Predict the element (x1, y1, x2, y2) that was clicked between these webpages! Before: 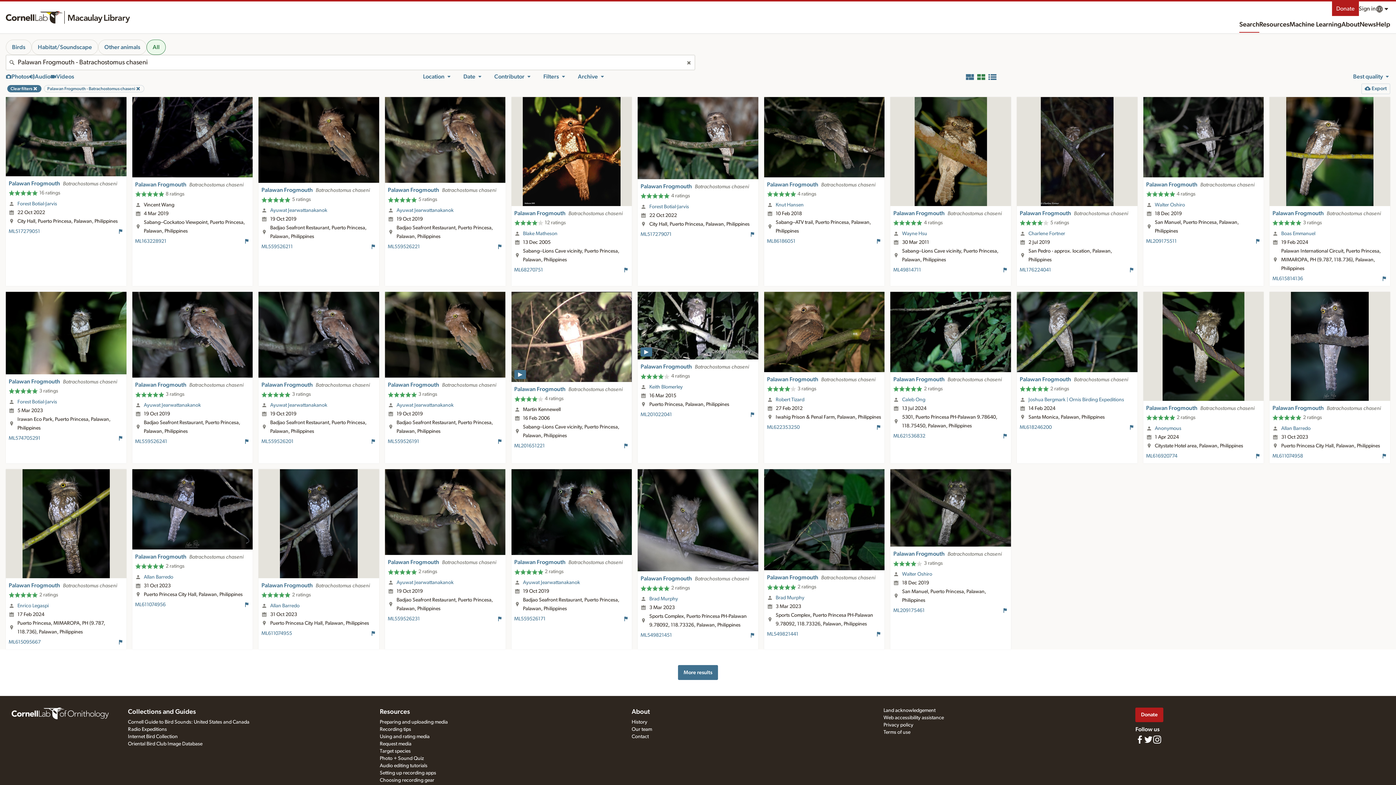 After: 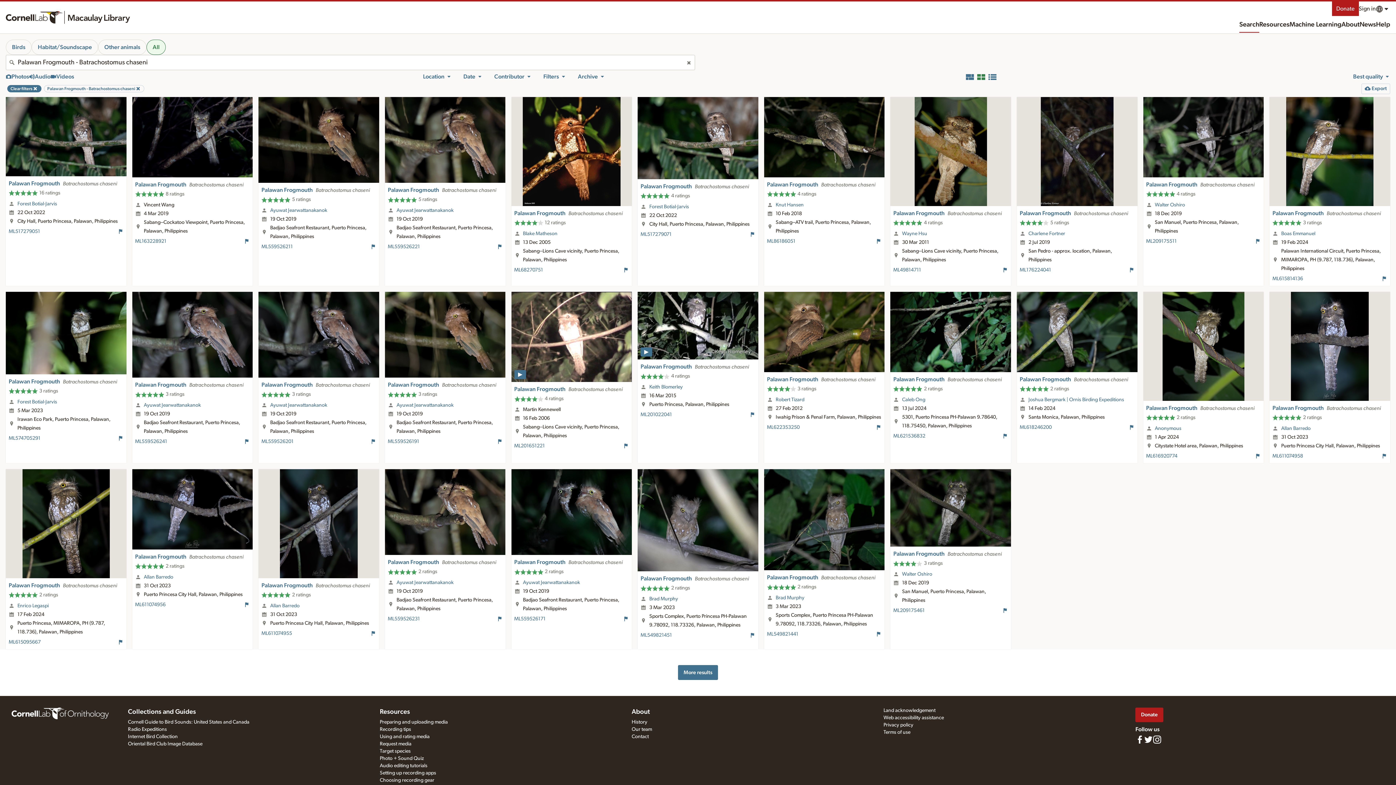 Action: label: Brad Murphy bbox: (649, 594, 678, 603)